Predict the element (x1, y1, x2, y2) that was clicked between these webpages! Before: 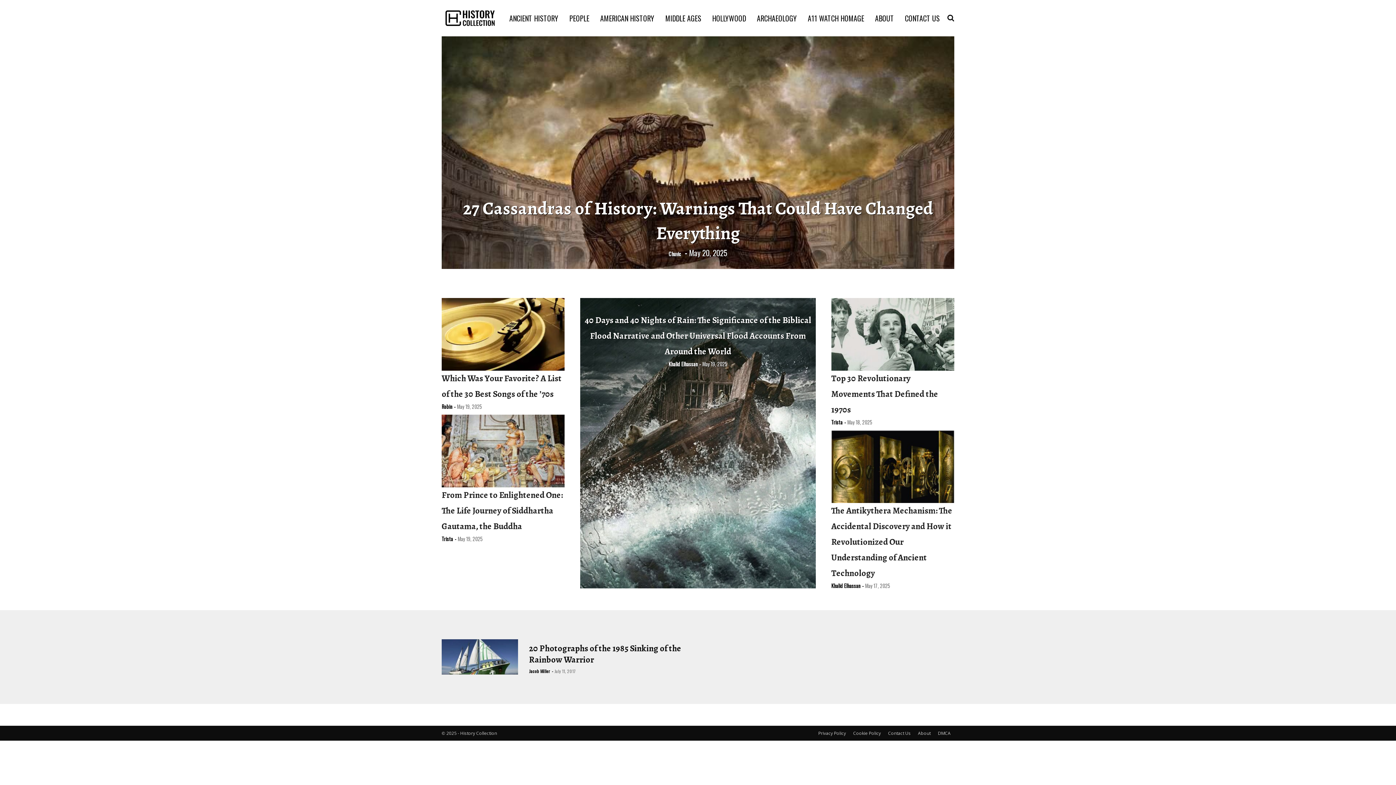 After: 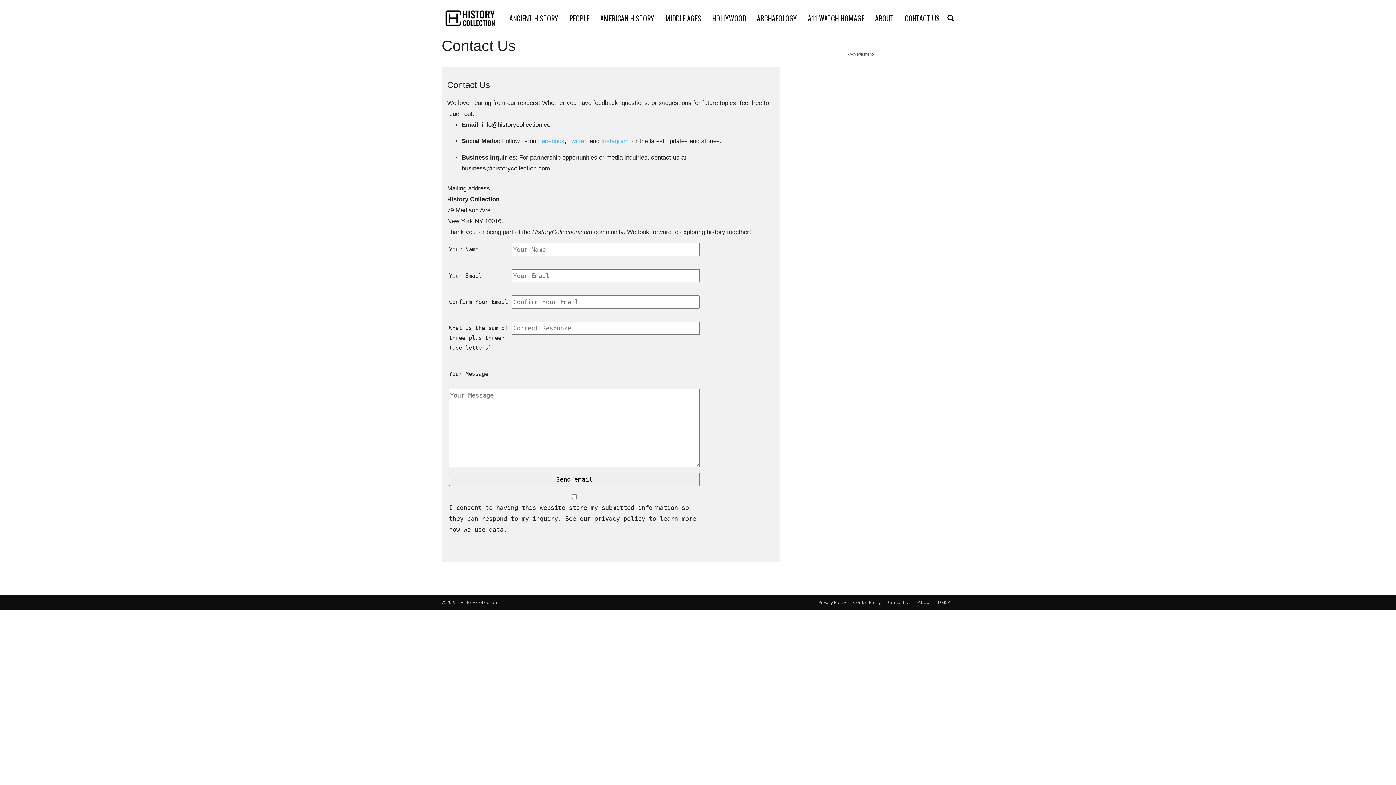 Action: bbox: (888, 730, 910, 736) label: Contact Us